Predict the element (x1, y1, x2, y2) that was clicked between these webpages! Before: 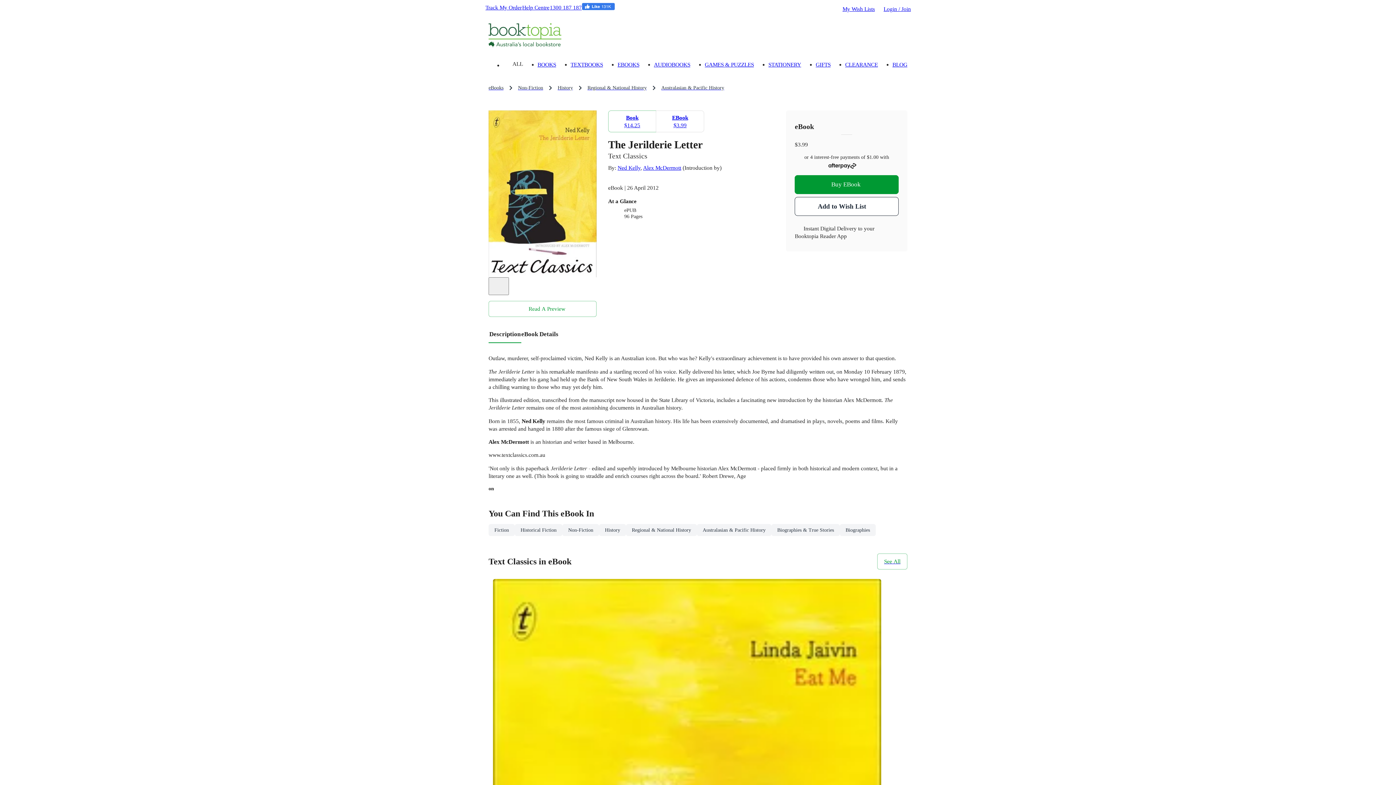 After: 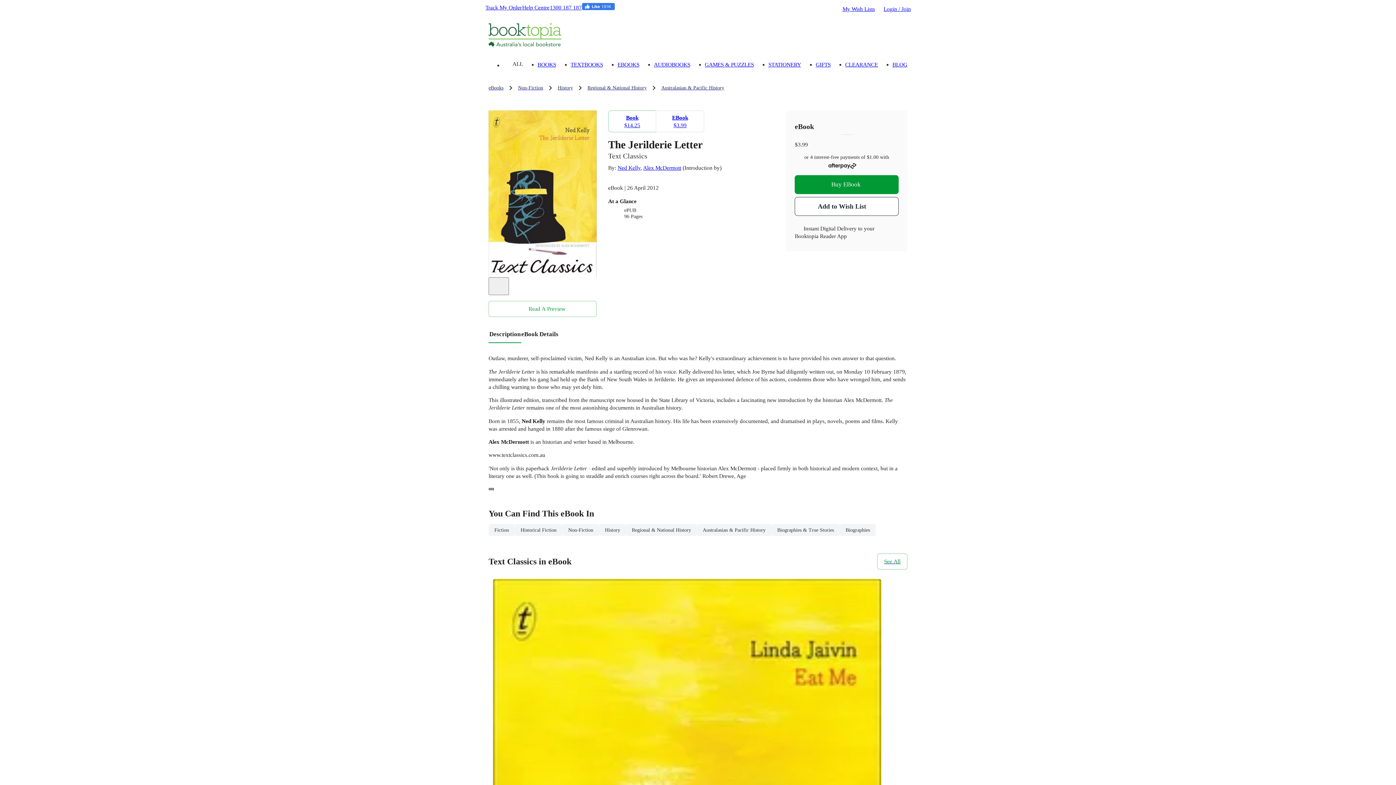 Action: label: 1300 187 187 bbox: (549, 3, 581, 11)